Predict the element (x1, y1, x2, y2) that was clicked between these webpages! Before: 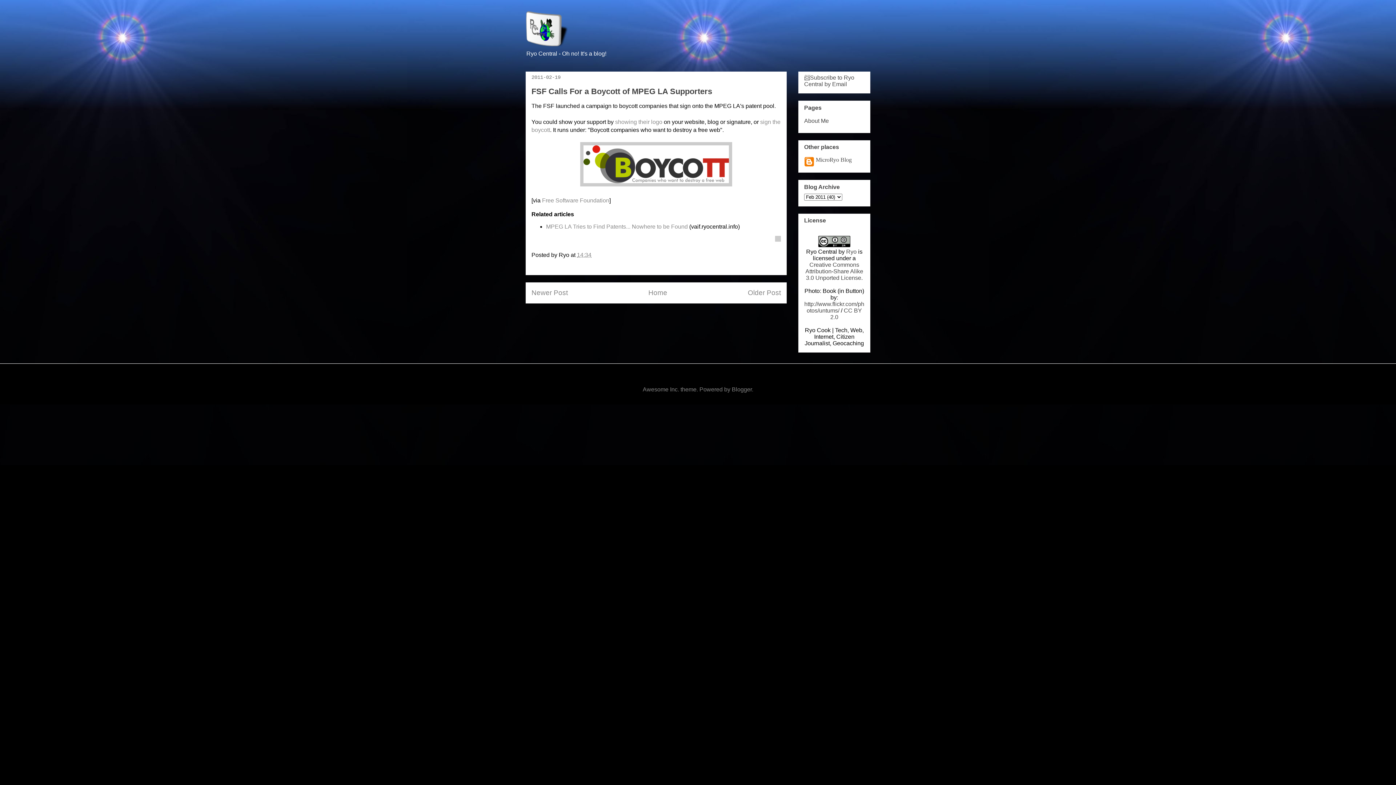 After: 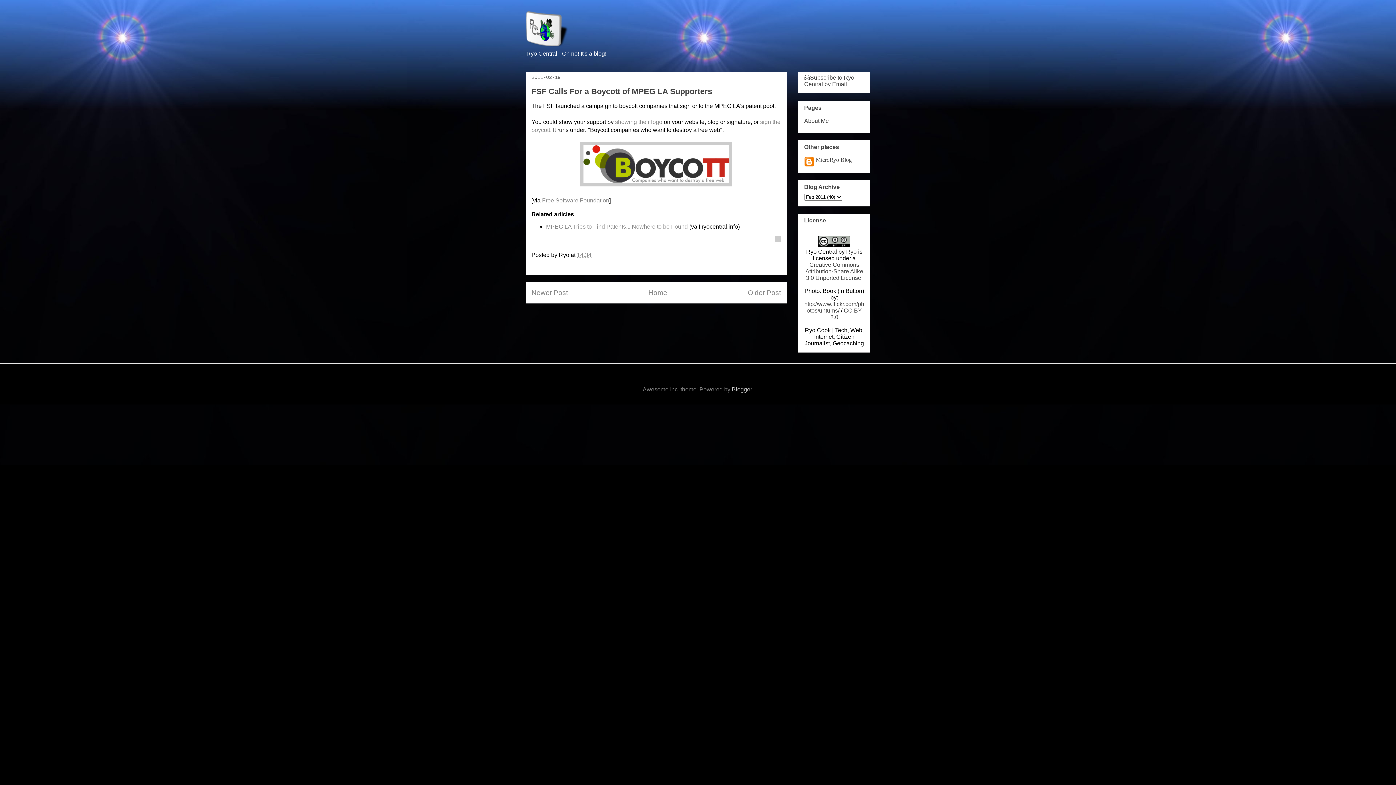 Action: label: Blogger bbox: (732, 386, 752, 392)